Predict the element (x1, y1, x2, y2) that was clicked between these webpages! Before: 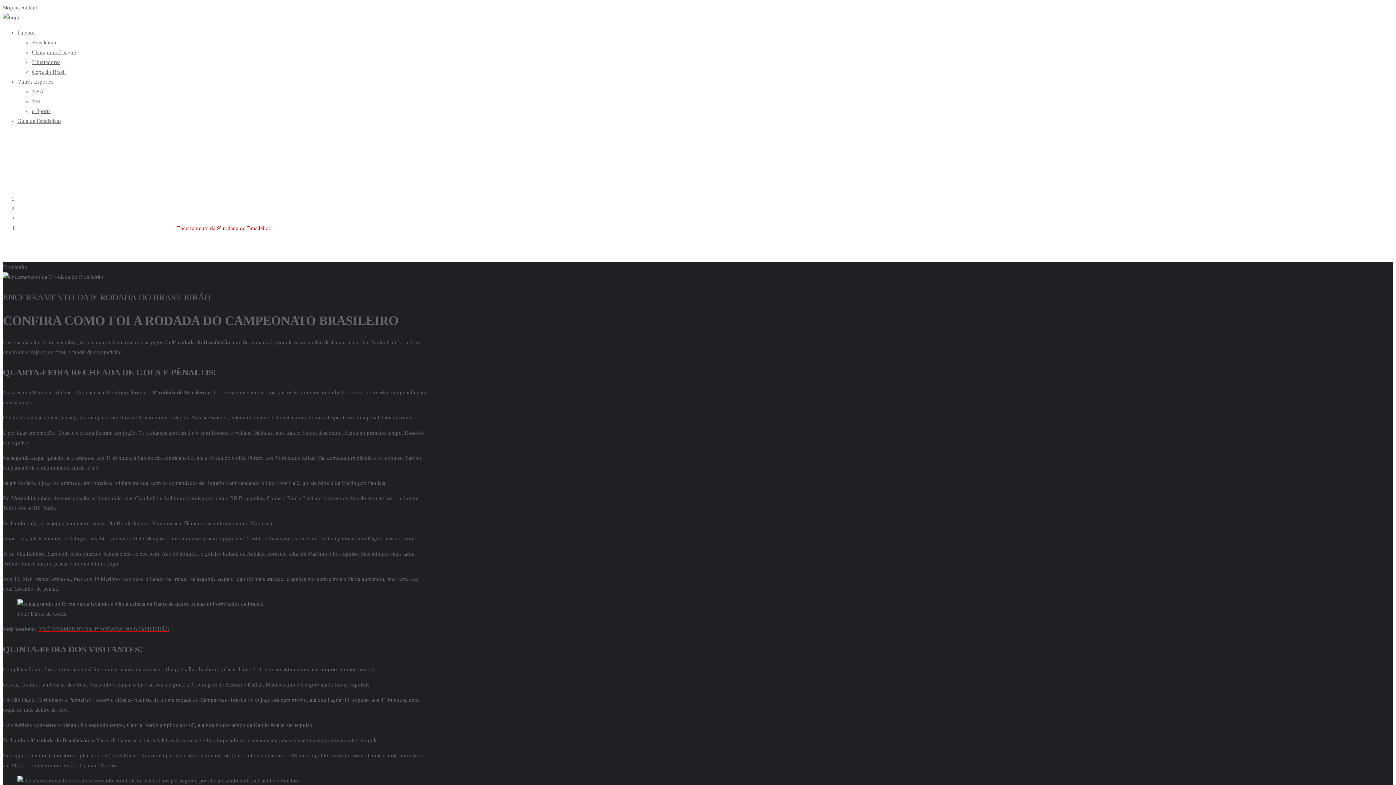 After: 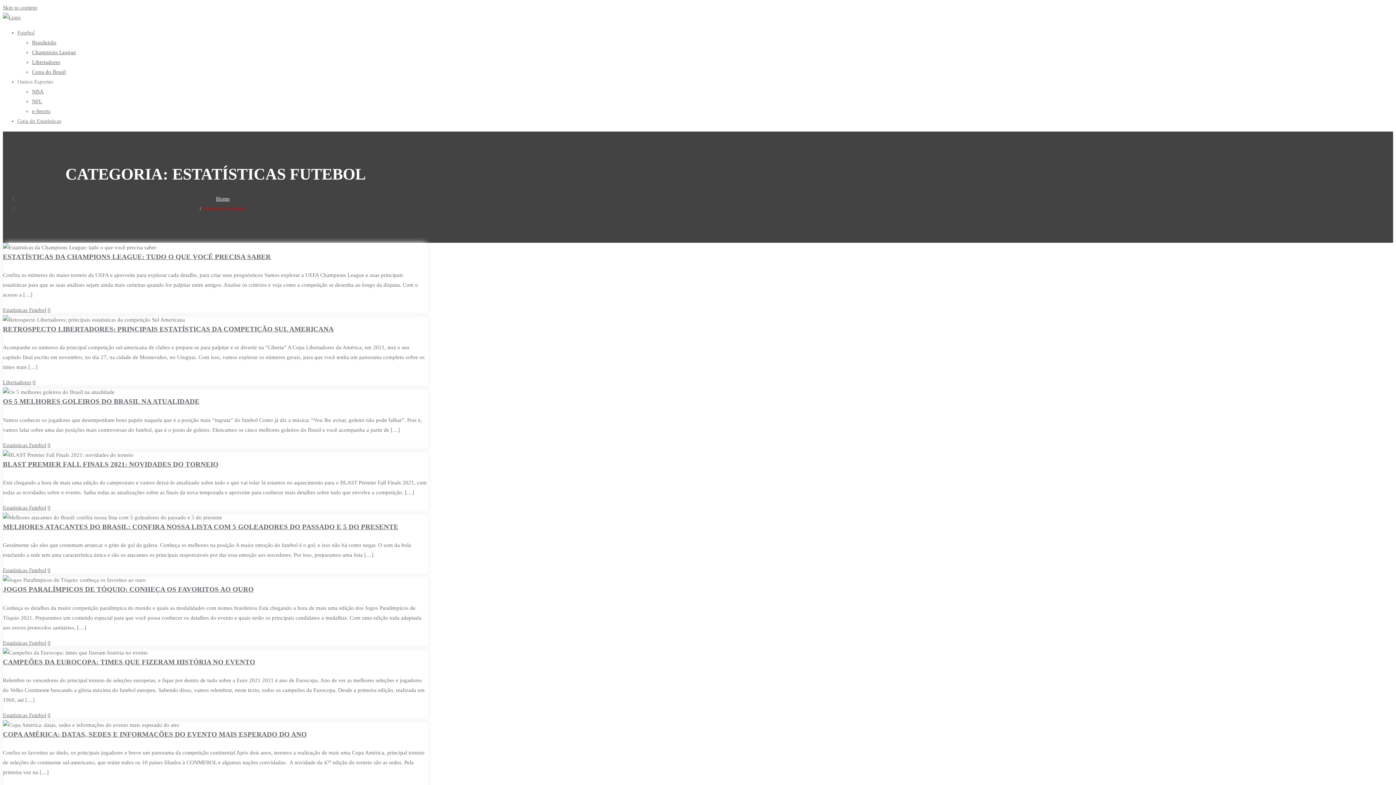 Action: bbox: (202, 205, 246, 211) label: Estatísticas Futebol